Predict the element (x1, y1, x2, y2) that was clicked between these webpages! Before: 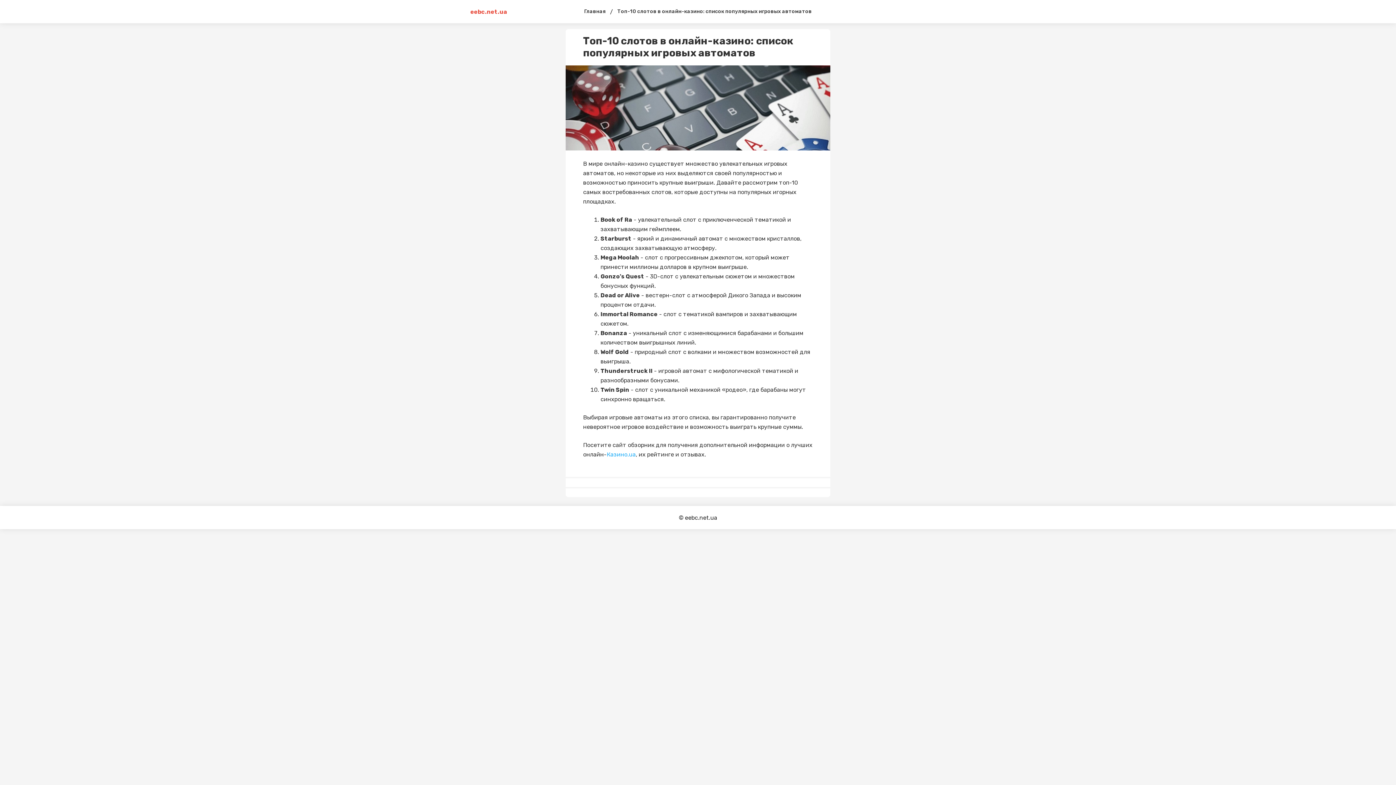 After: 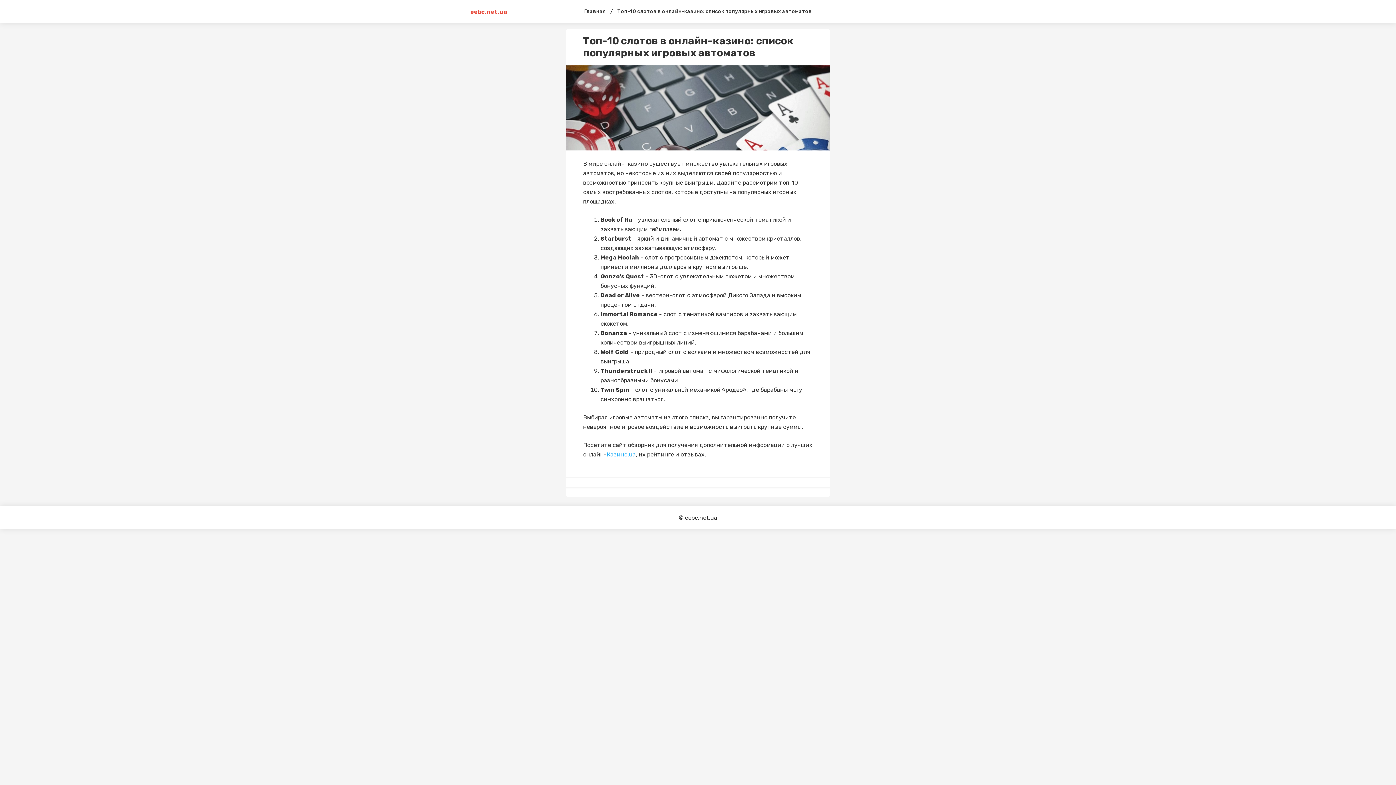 Action: bbox: (606, 451, 636, 458) label: Казино.ua